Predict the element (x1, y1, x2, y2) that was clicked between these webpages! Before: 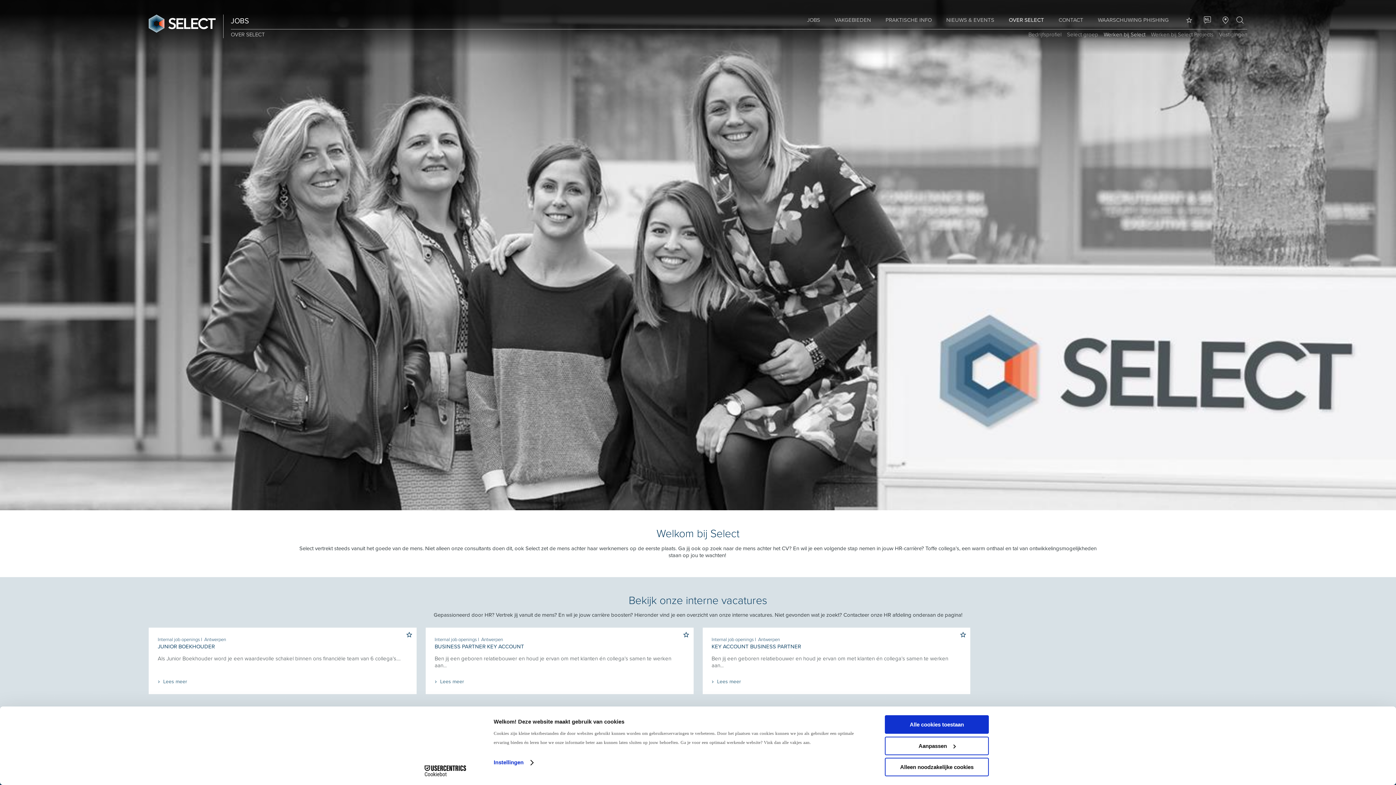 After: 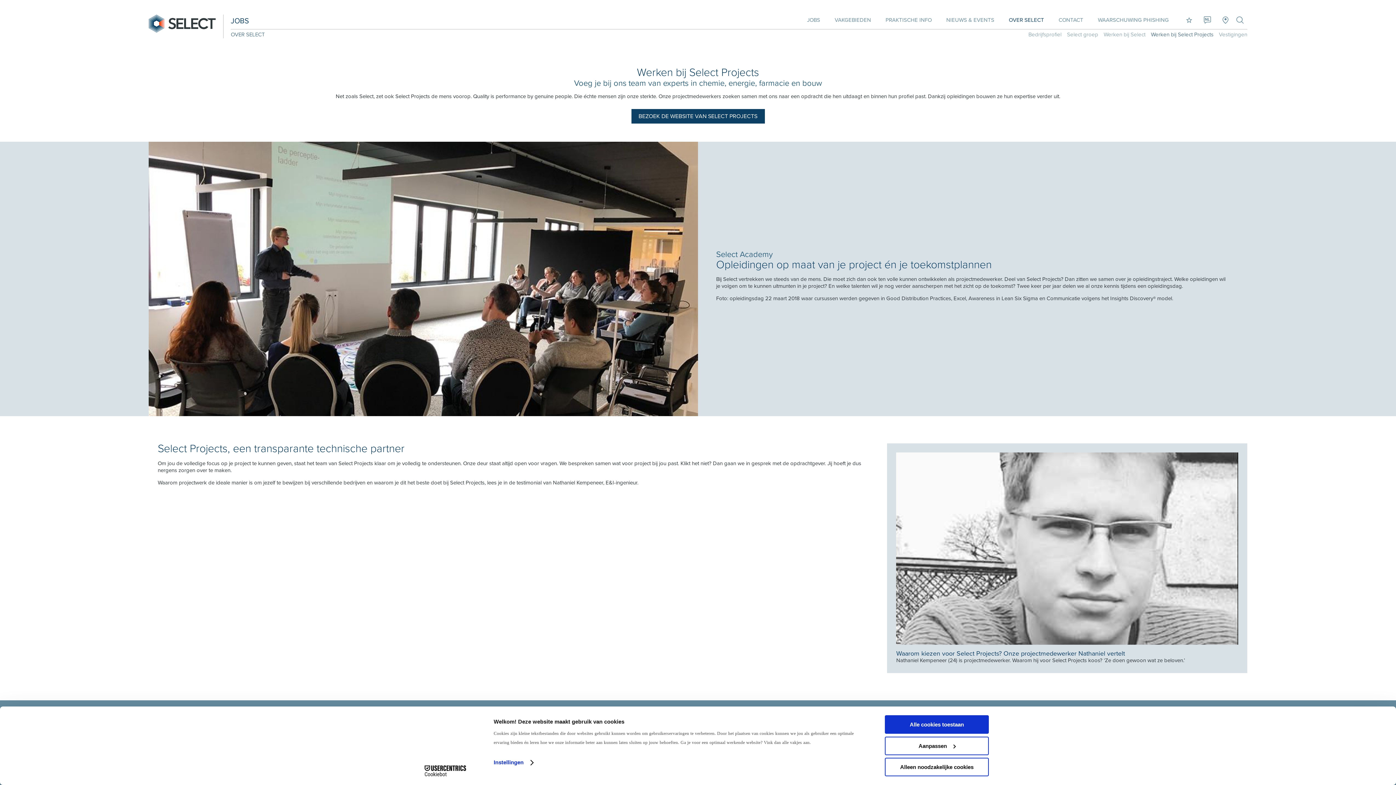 Action: bbox: (1151, 31, 1213, 37) label: Werken bij Select Projects